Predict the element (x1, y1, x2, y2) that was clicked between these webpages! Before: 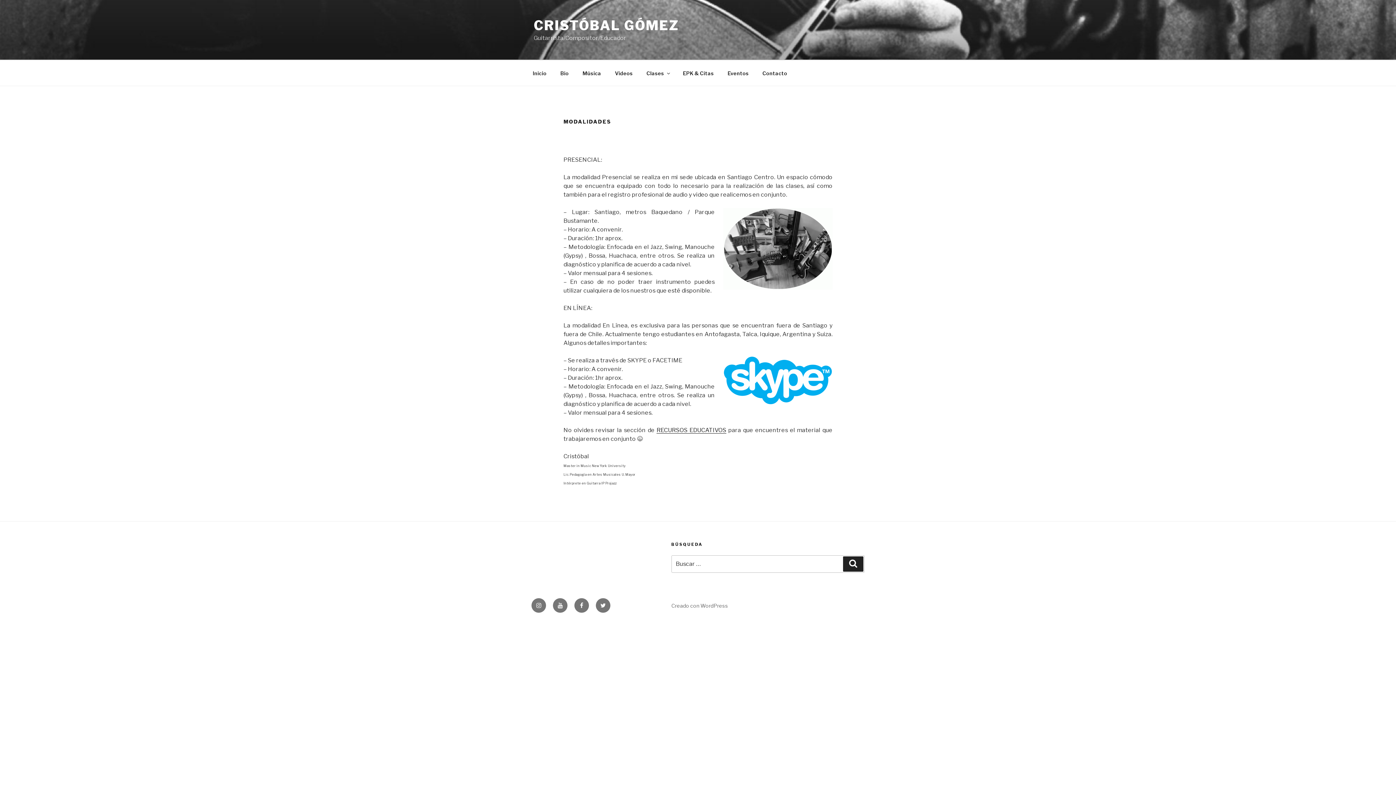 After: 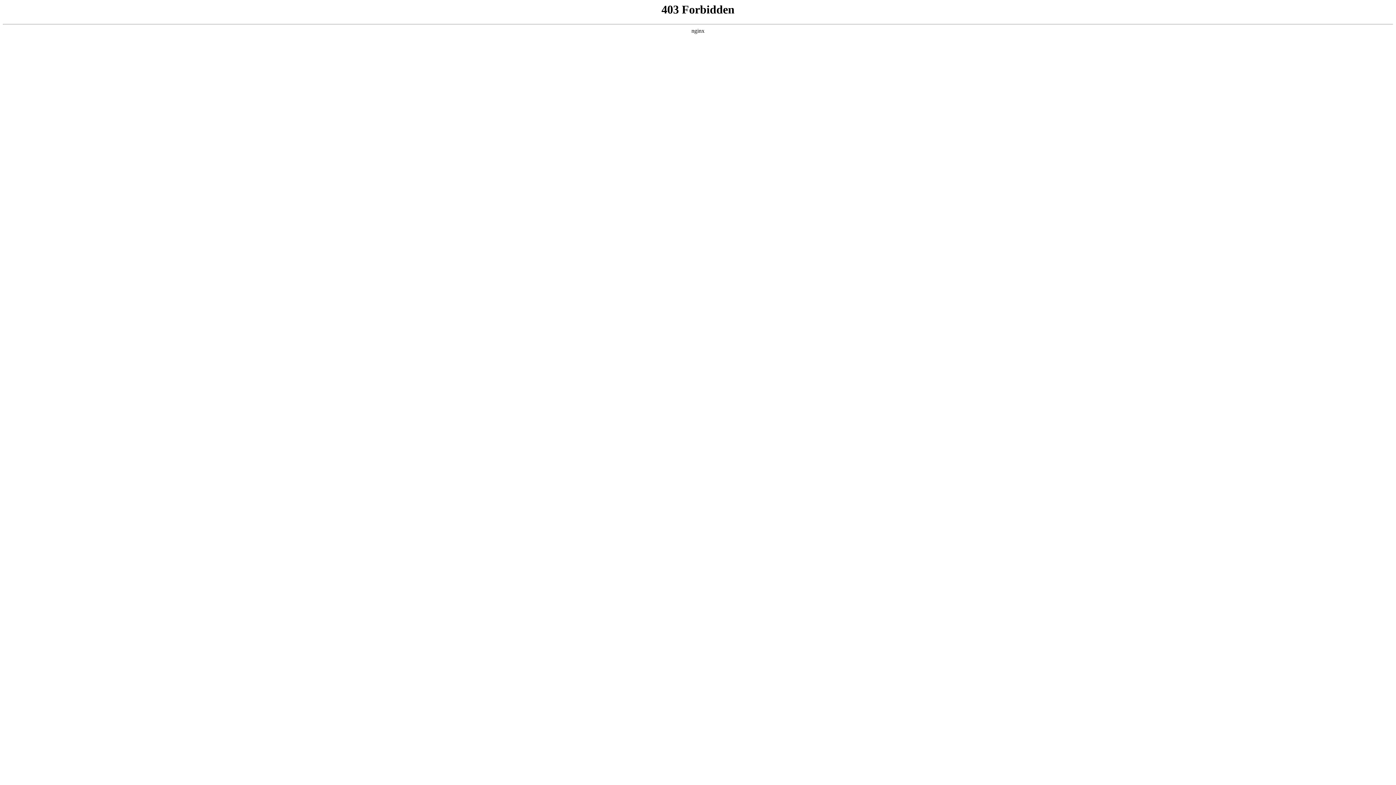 Action: label: Creado con WordPress bbox: (671, 602, 728, 608)